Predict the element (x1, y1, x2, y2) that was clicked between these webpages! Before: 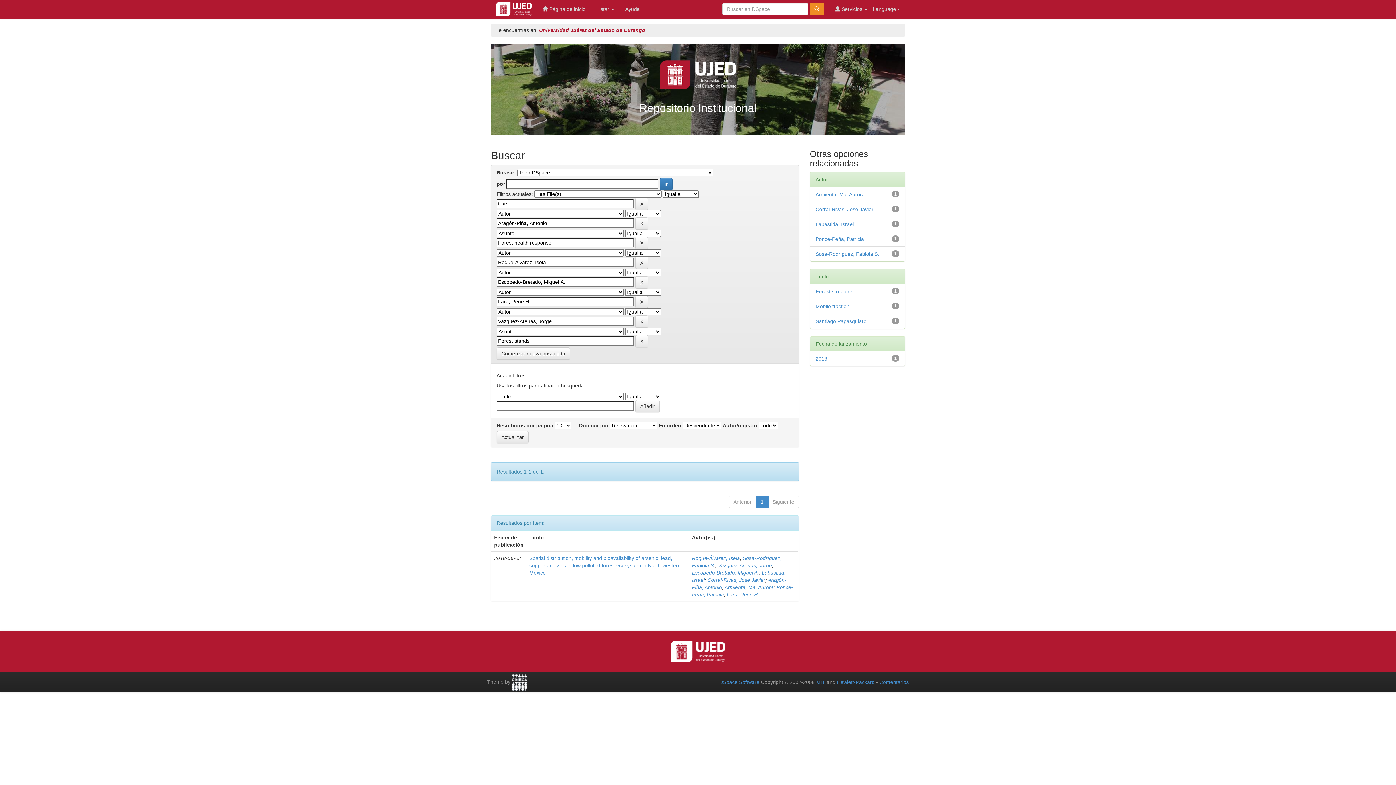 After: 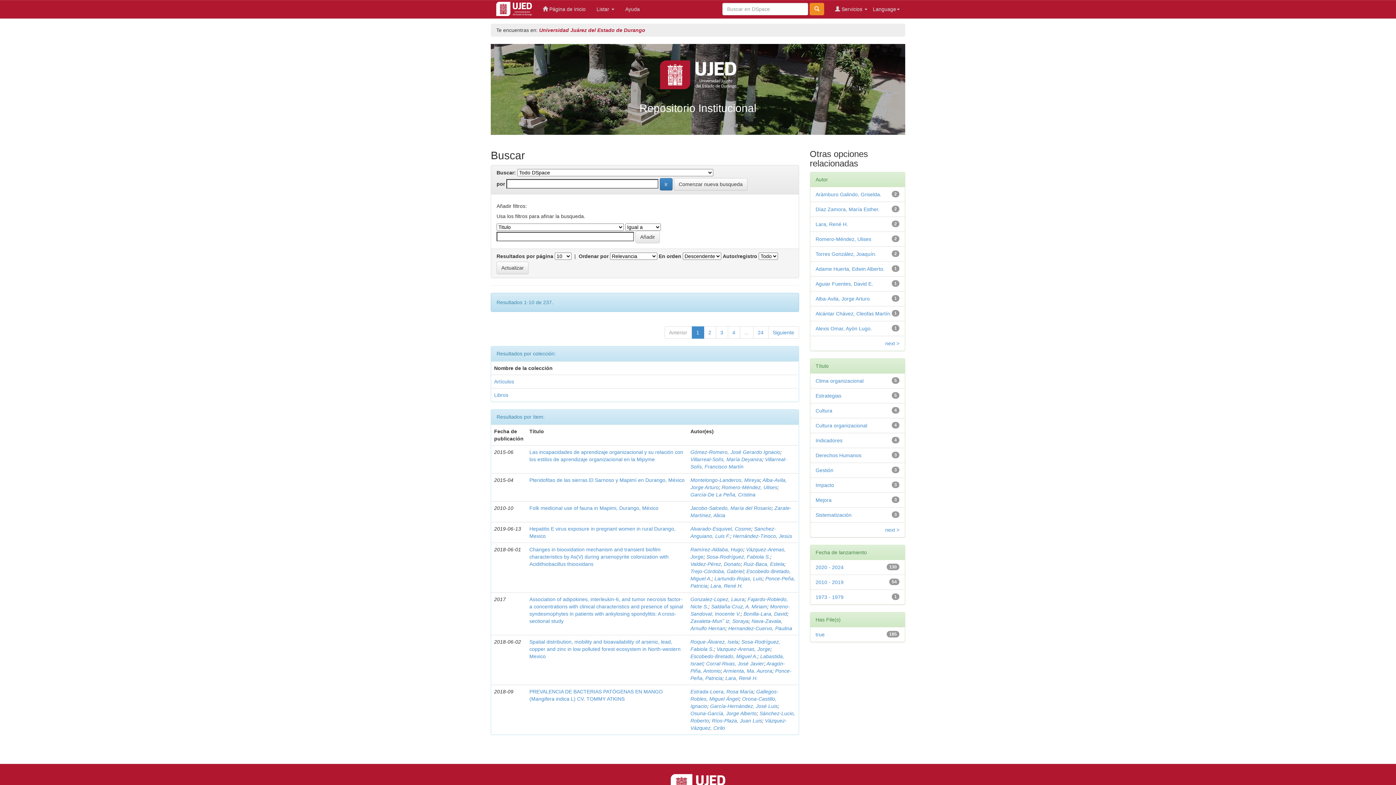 Action: bbox: (496, 347, 570, 360) label: Comenzar nueva busqueda